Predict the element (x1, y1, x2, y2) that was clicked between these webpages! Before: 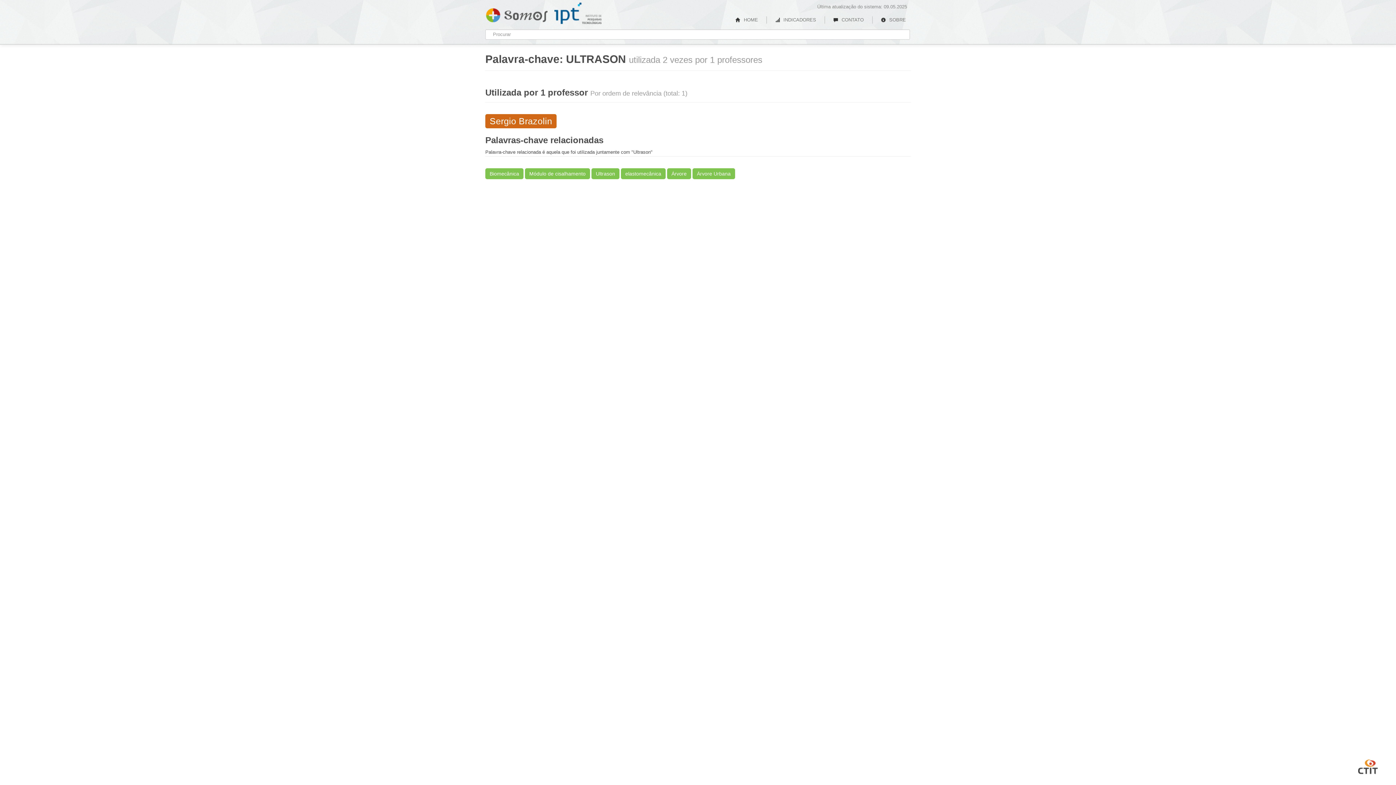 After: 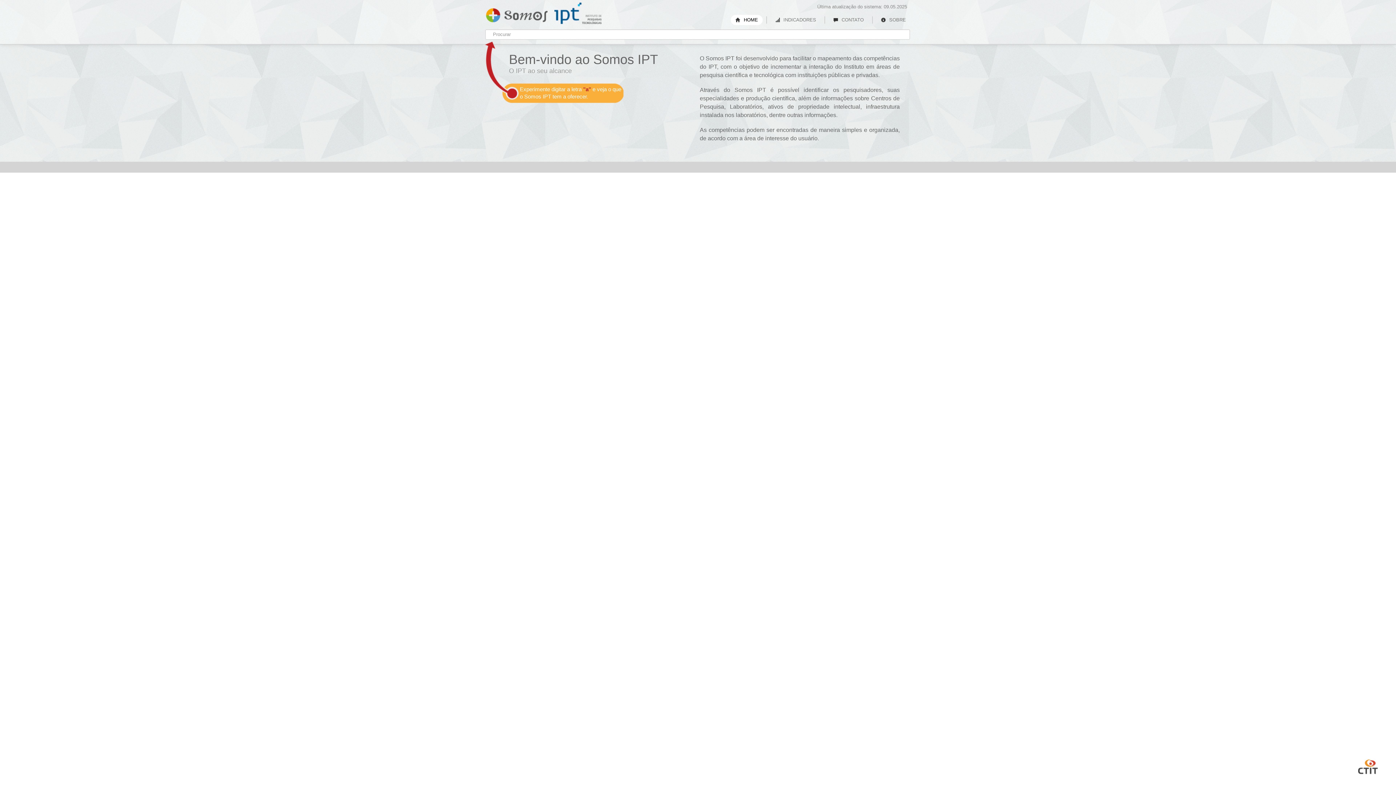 Action: bbox: (485, 3, 548, 24) label: Somos IPT